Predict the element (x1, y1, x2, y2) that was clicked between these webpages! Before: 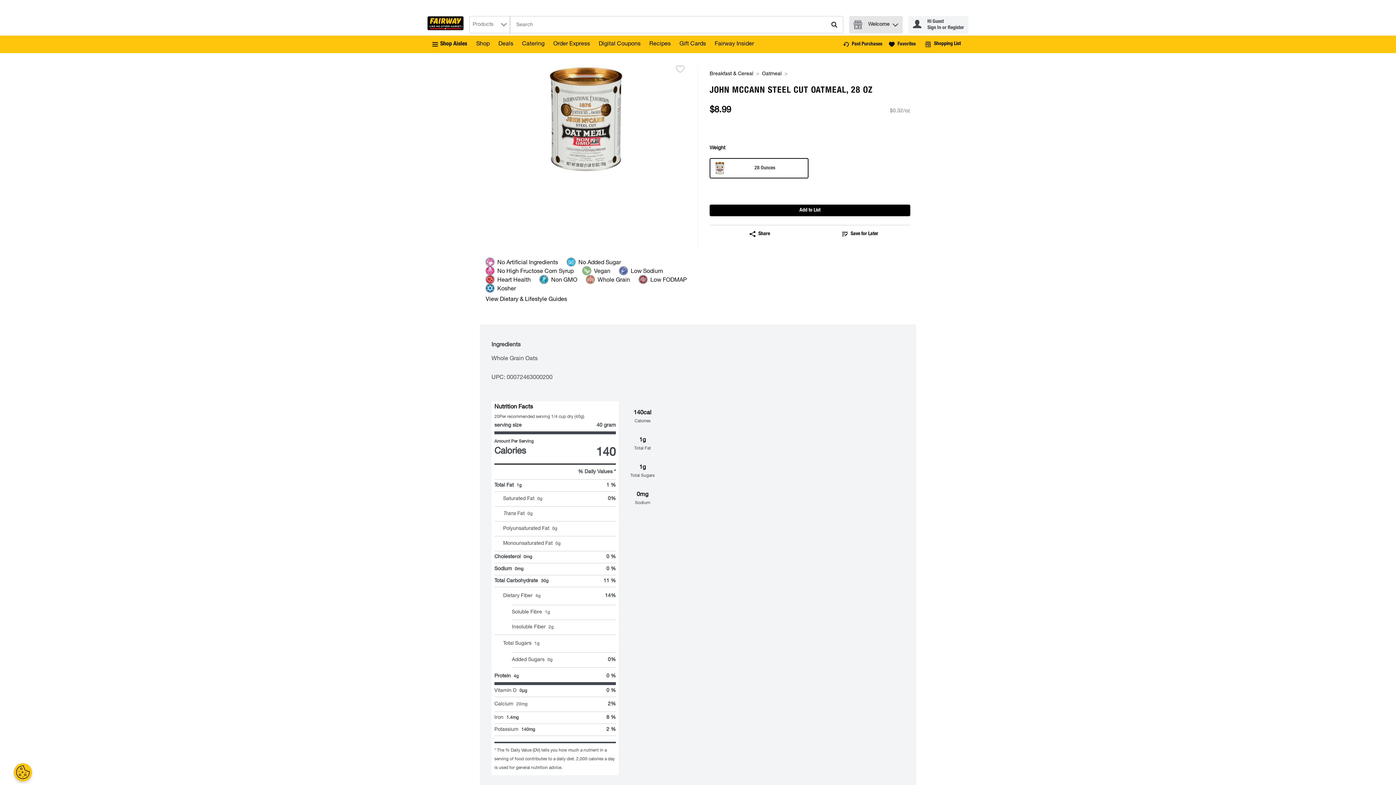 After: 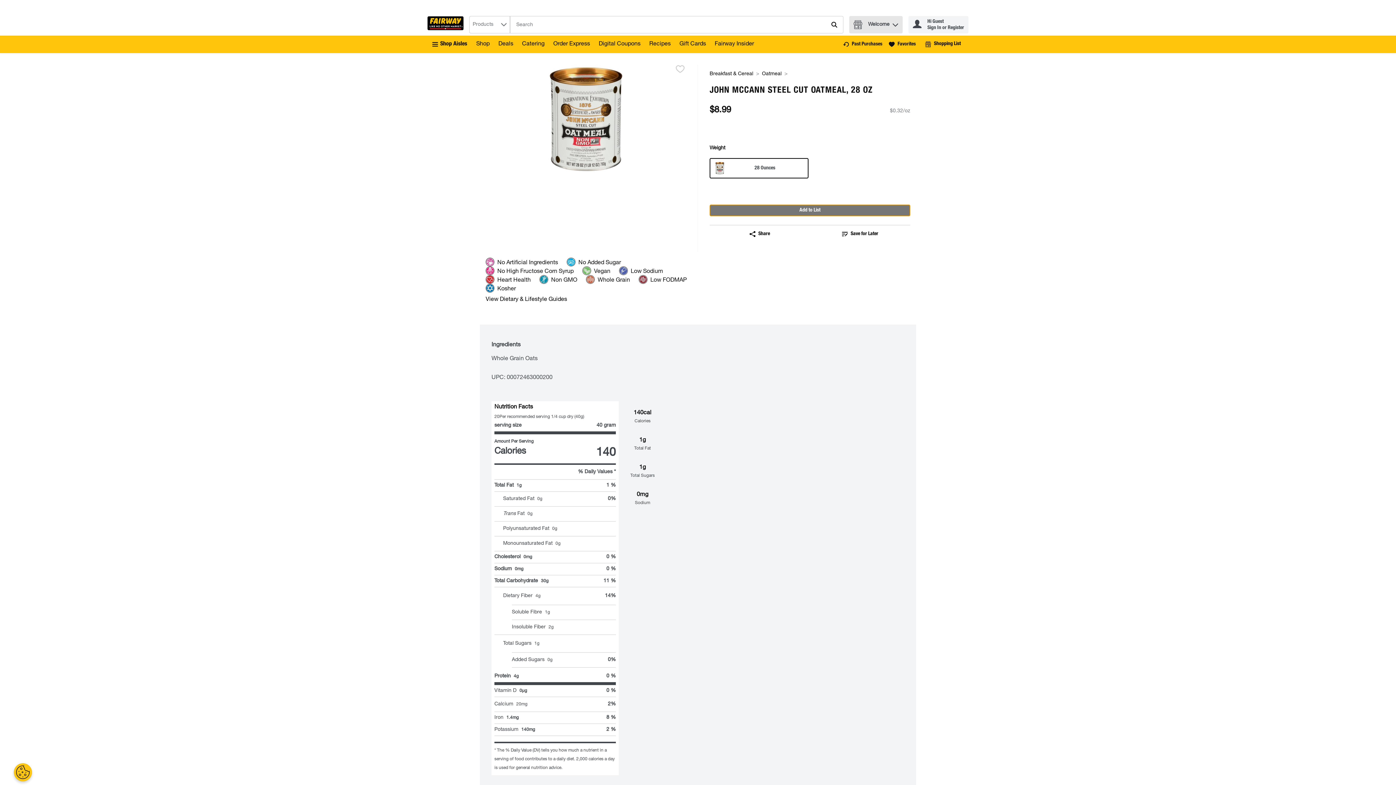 Action: label: Add to List John McCann Steel Cut Oatmeal, 28 oz $8.99 bbox: (709, 204, 910, 216)